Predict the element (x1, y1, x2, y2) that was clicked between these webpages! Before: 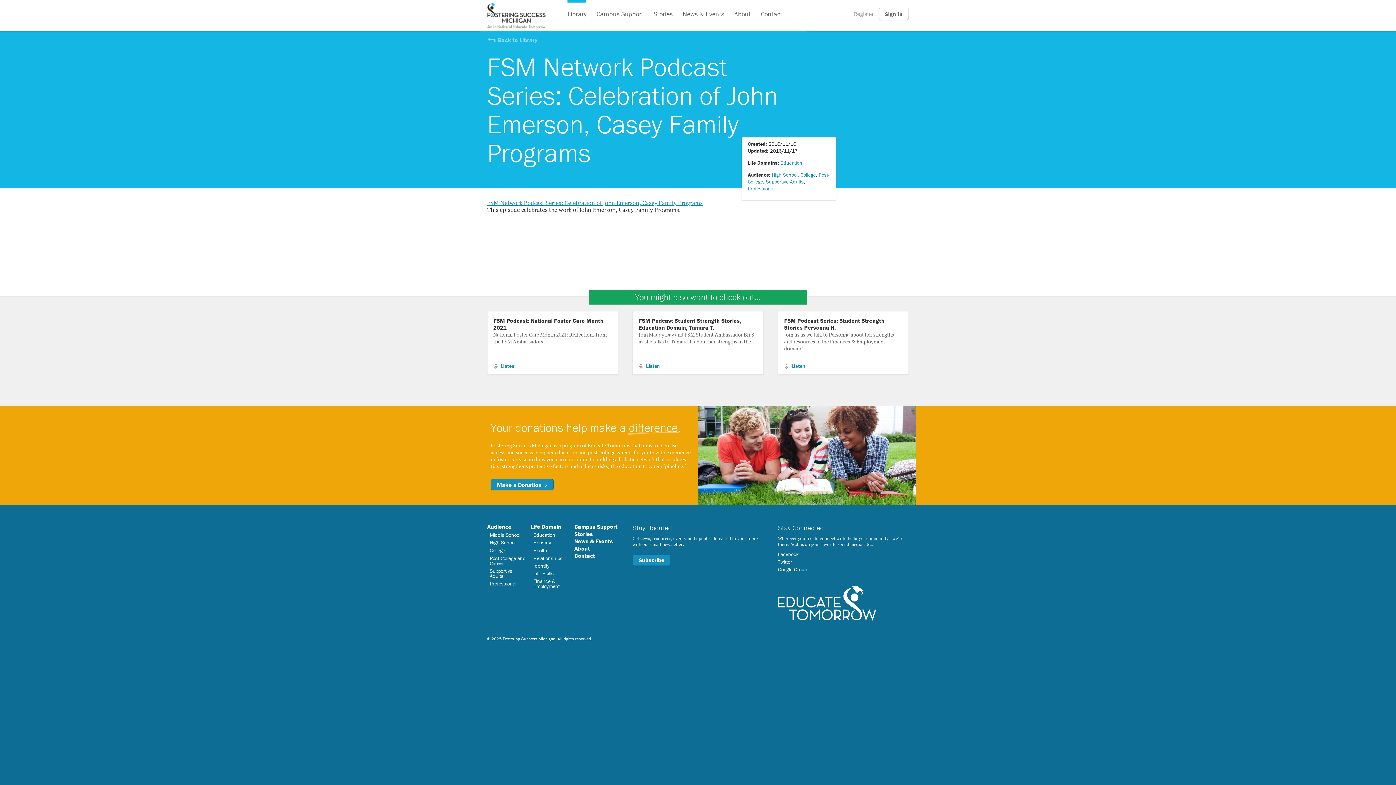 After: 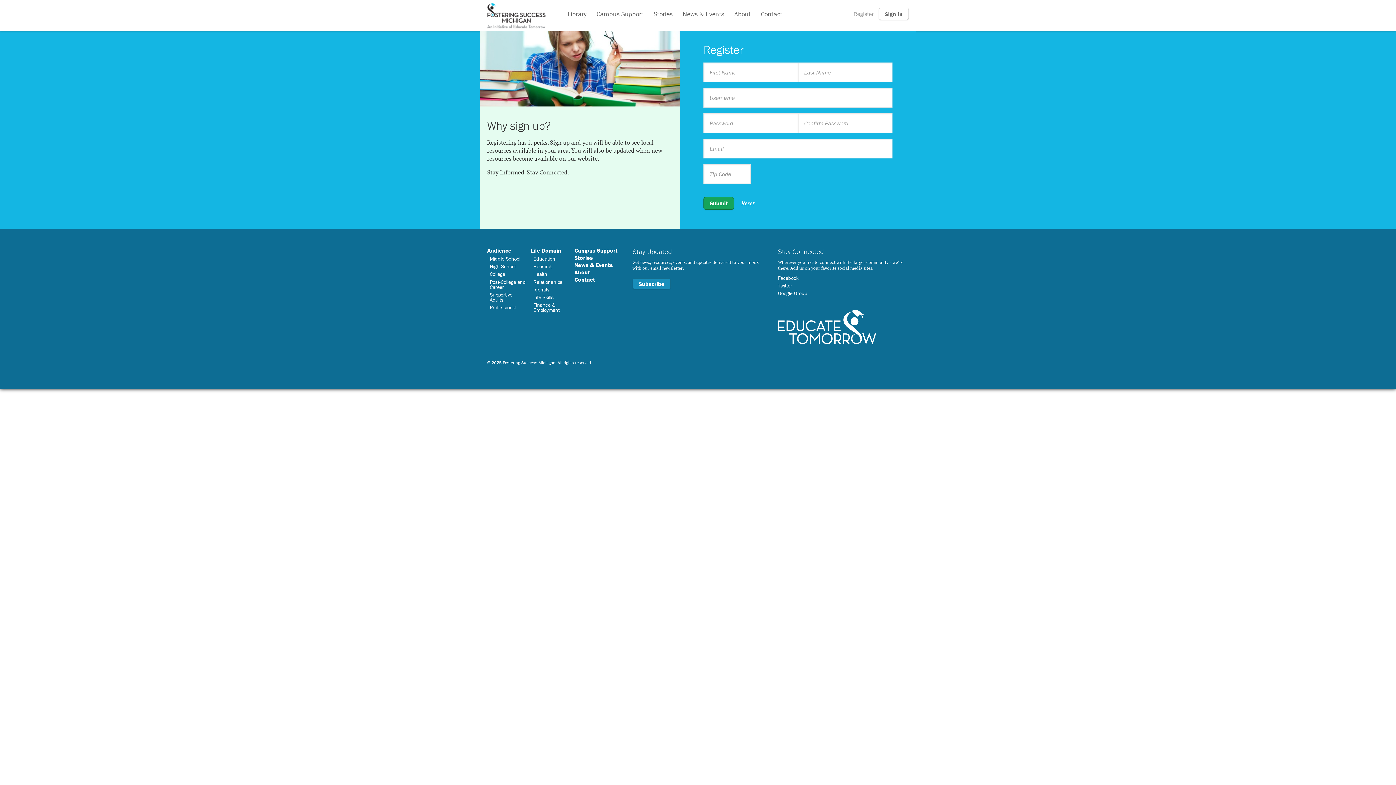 Action: label: Register bbox: (853, 10, 873, 16)